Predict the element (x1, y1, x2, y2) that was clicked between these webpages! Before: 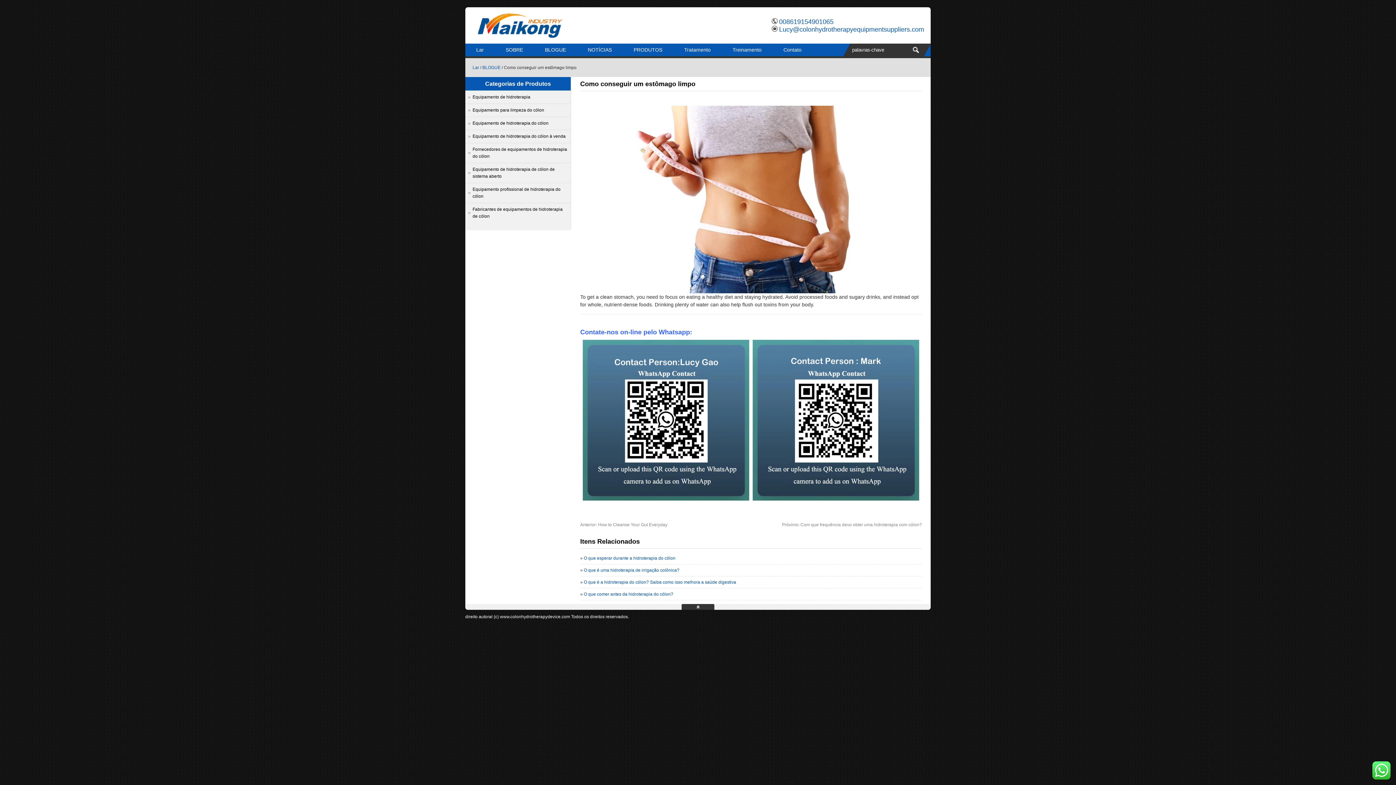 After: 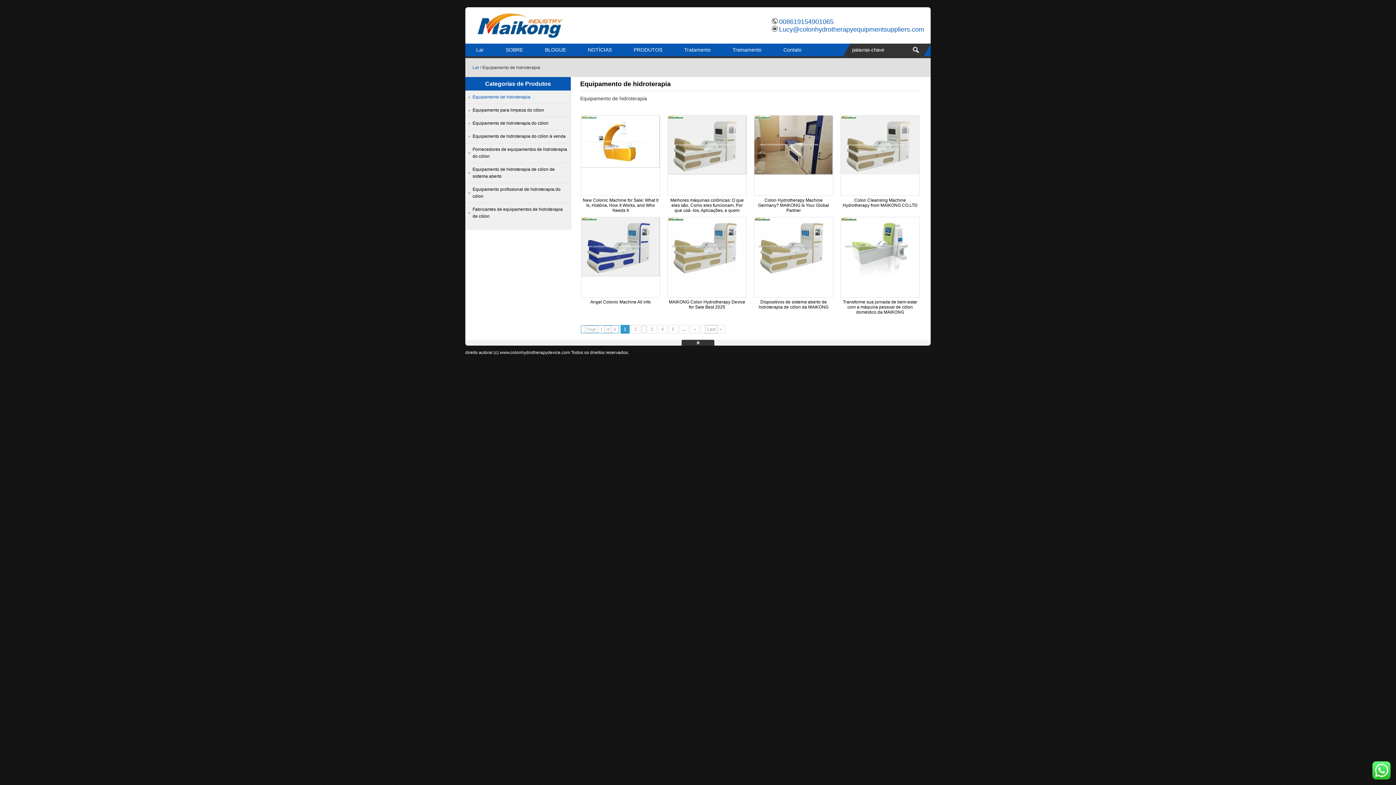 Action: bbox: (465, 90, 570, 103) label: Equipamento de hidroterapia